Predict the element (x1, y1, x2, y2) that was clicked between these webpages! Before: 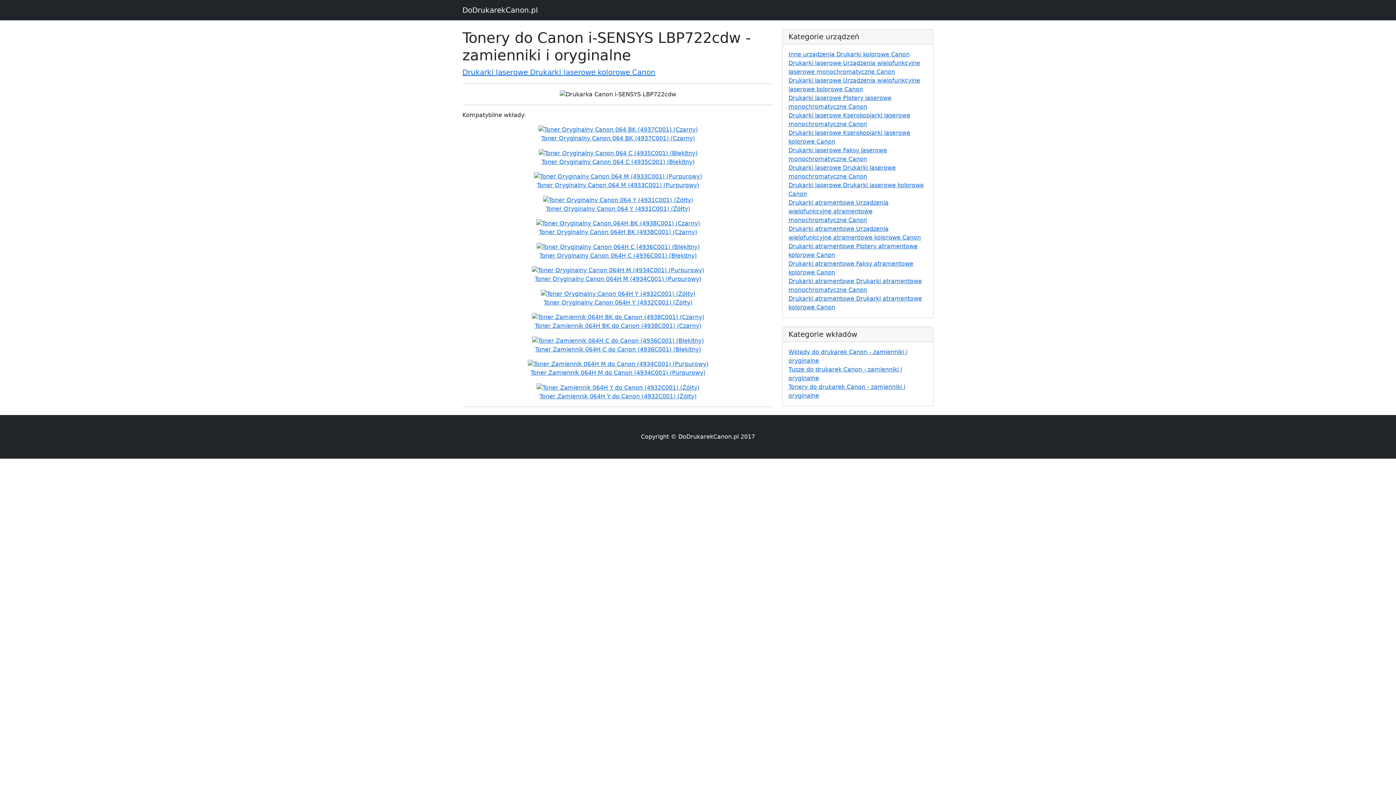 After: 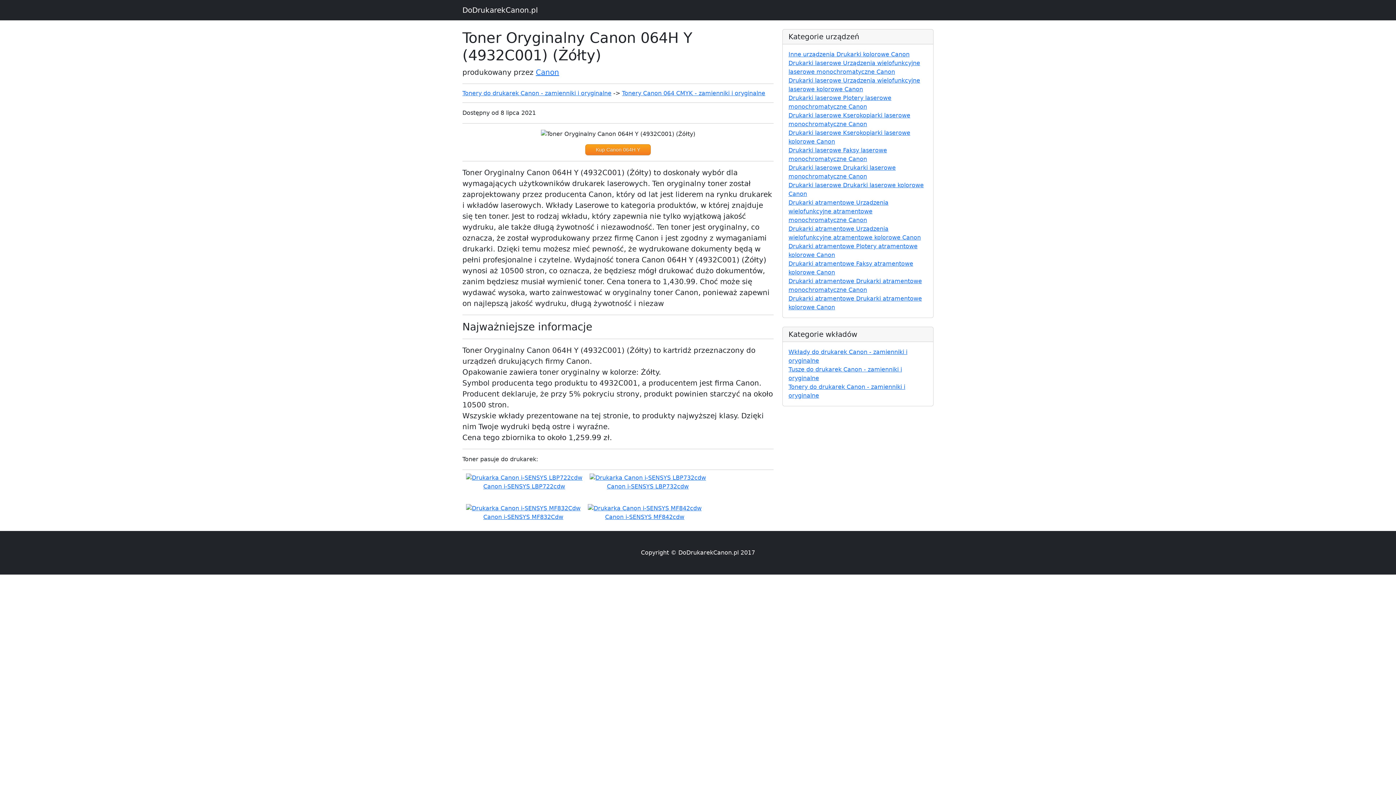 Action: label: 


Toner Oryginalny Canon 064H Y (4932C001) (Żółty) bbox: (466, 290, 770, 307)